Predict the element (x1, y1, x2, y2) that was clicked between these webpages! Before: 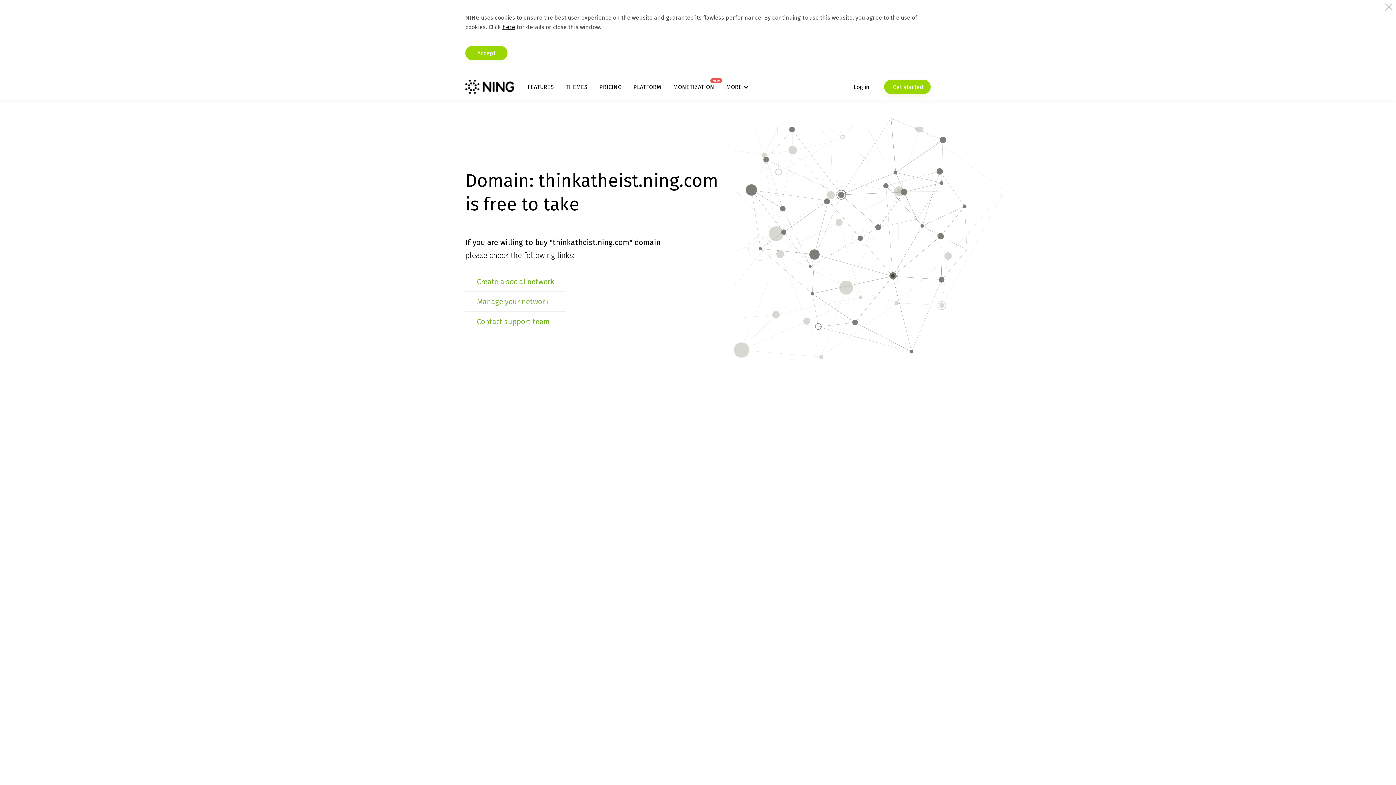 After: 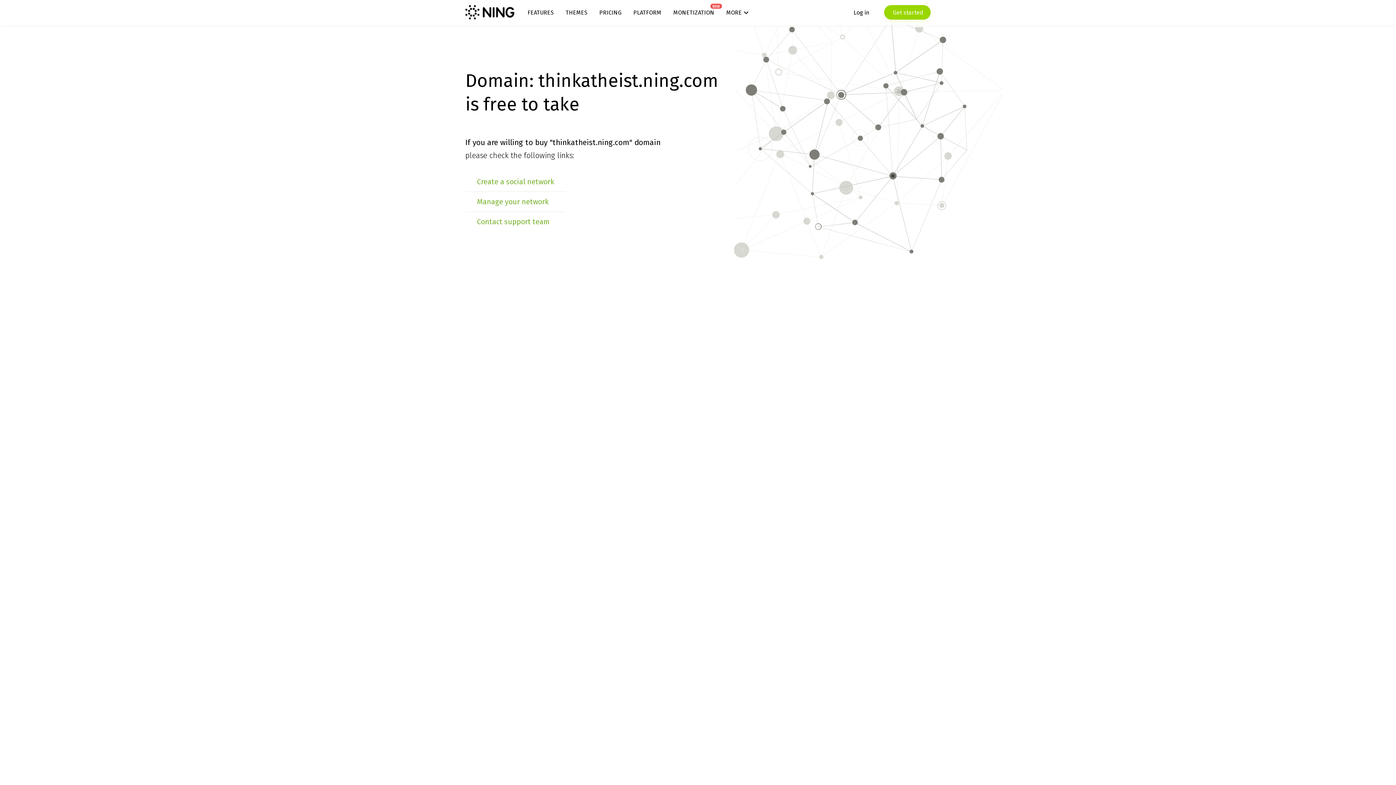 Action: label: Accept bbox: (465, 45, 507, 60)